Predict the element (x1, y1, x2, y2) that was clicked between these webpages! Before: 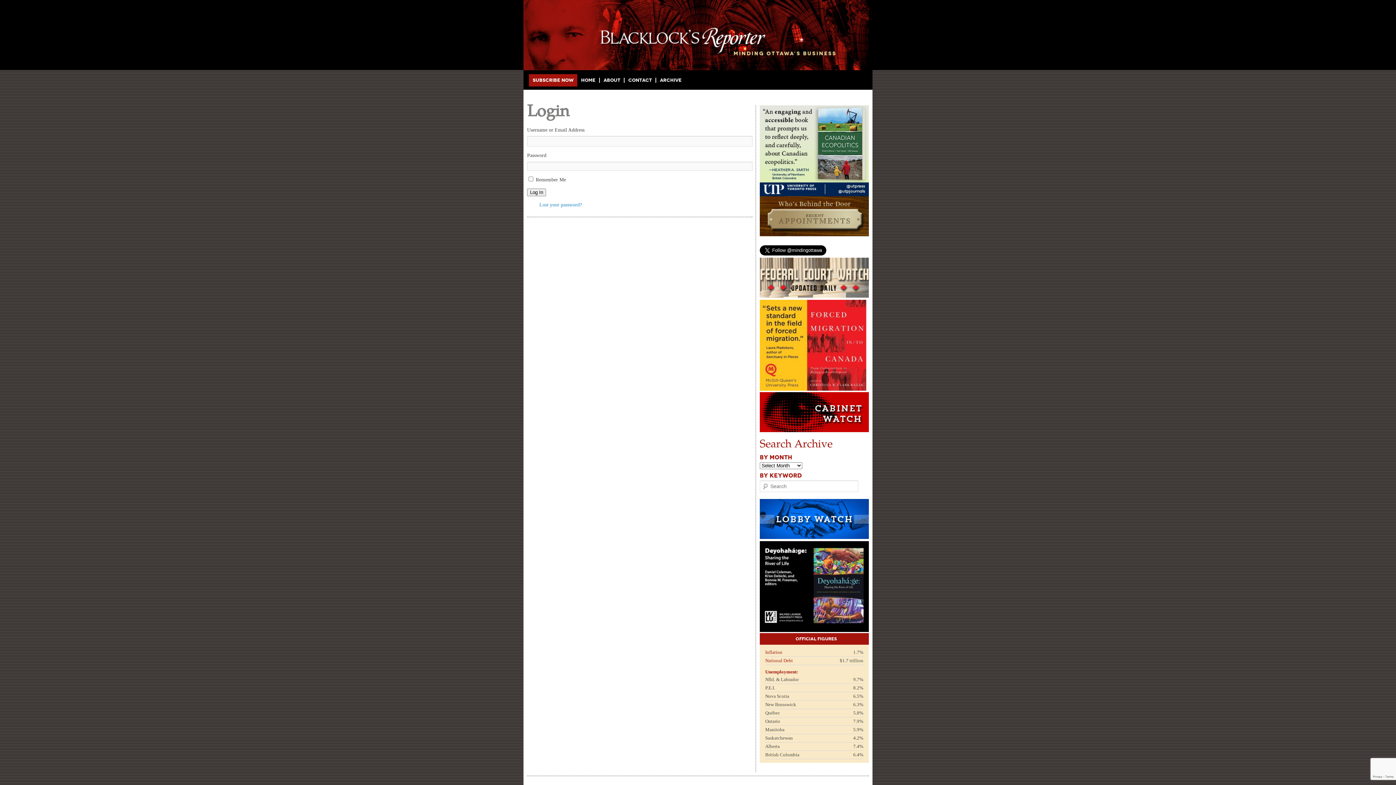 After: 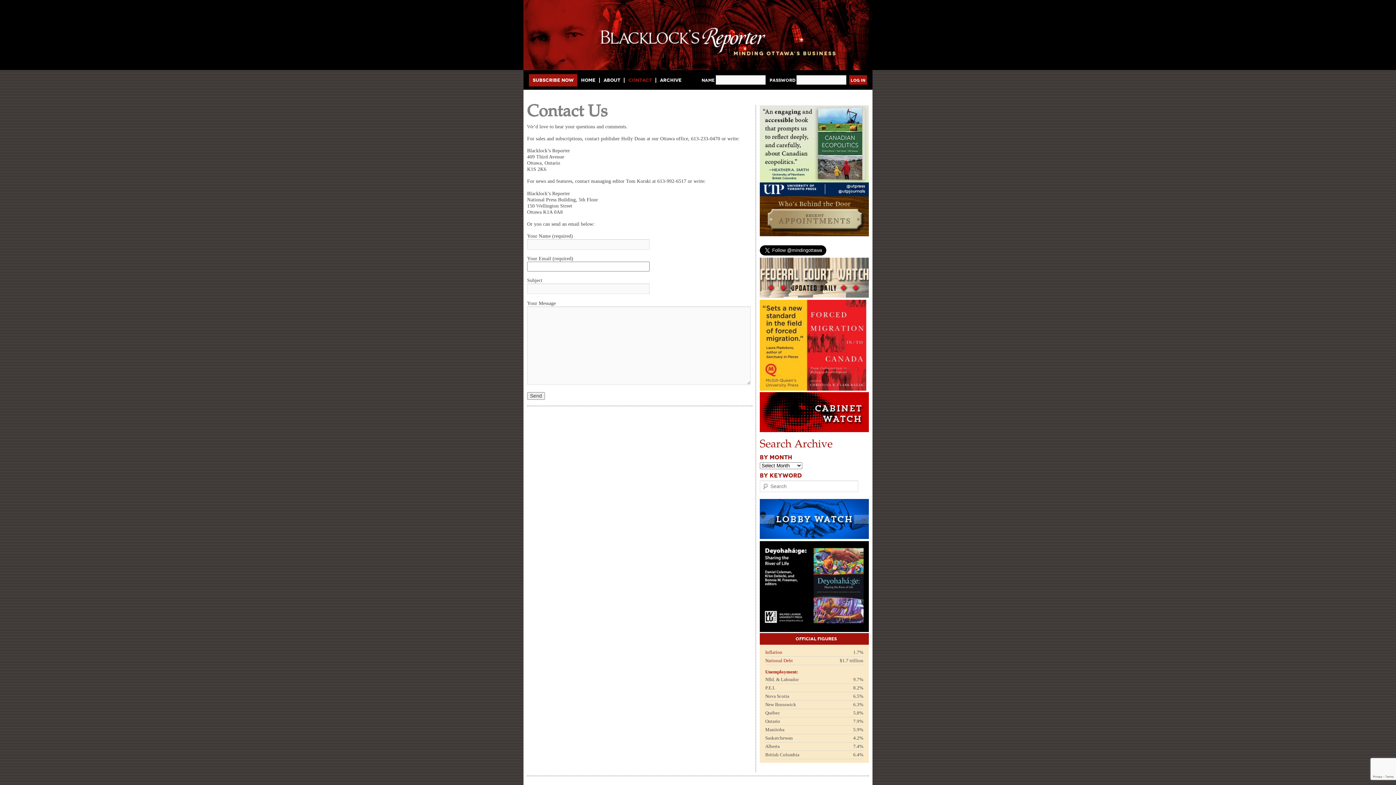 Action: label: Contact bbox: (624, 77, 656, 82)